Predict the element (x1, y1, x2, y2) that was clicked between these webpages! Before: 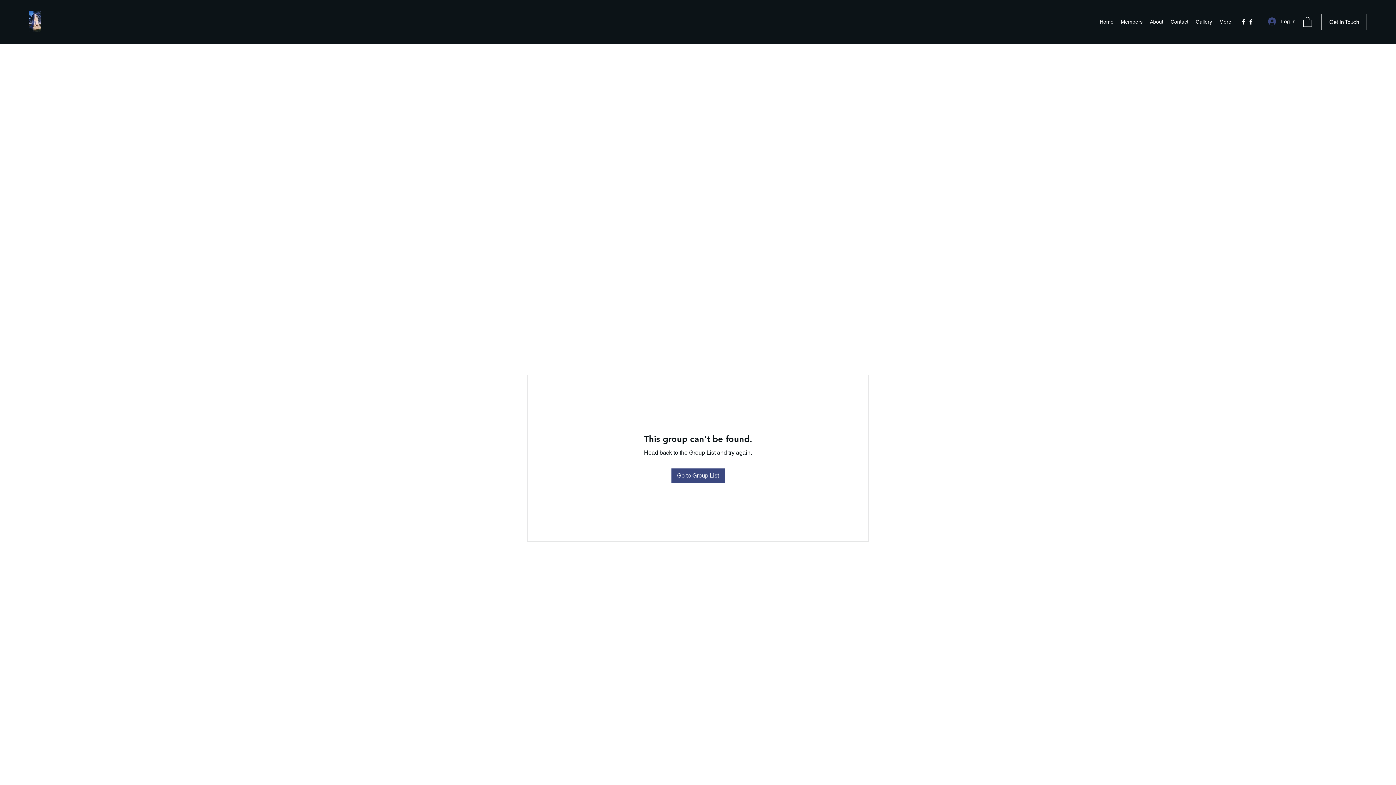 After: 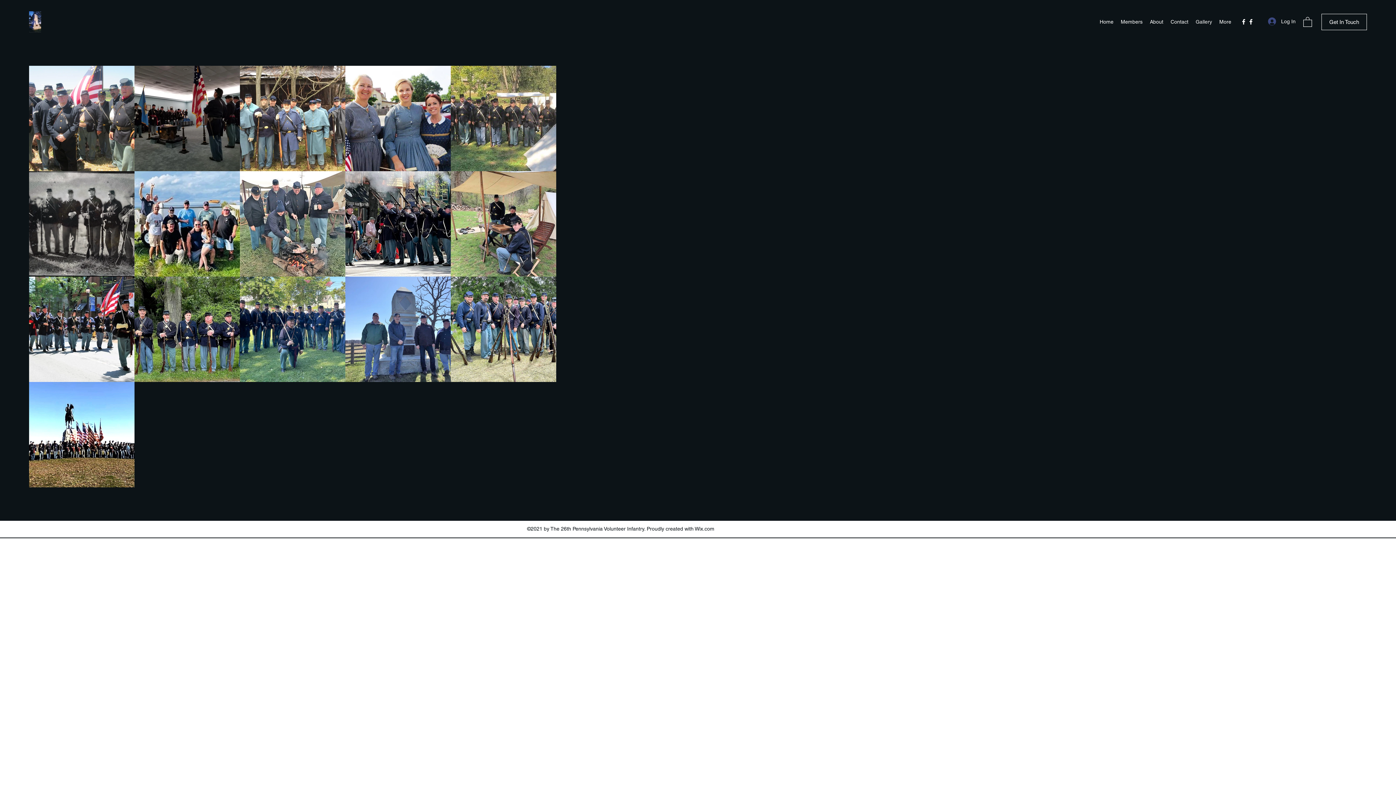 Action: bbox: (1192, 16, 1216, 27) label: Gallery